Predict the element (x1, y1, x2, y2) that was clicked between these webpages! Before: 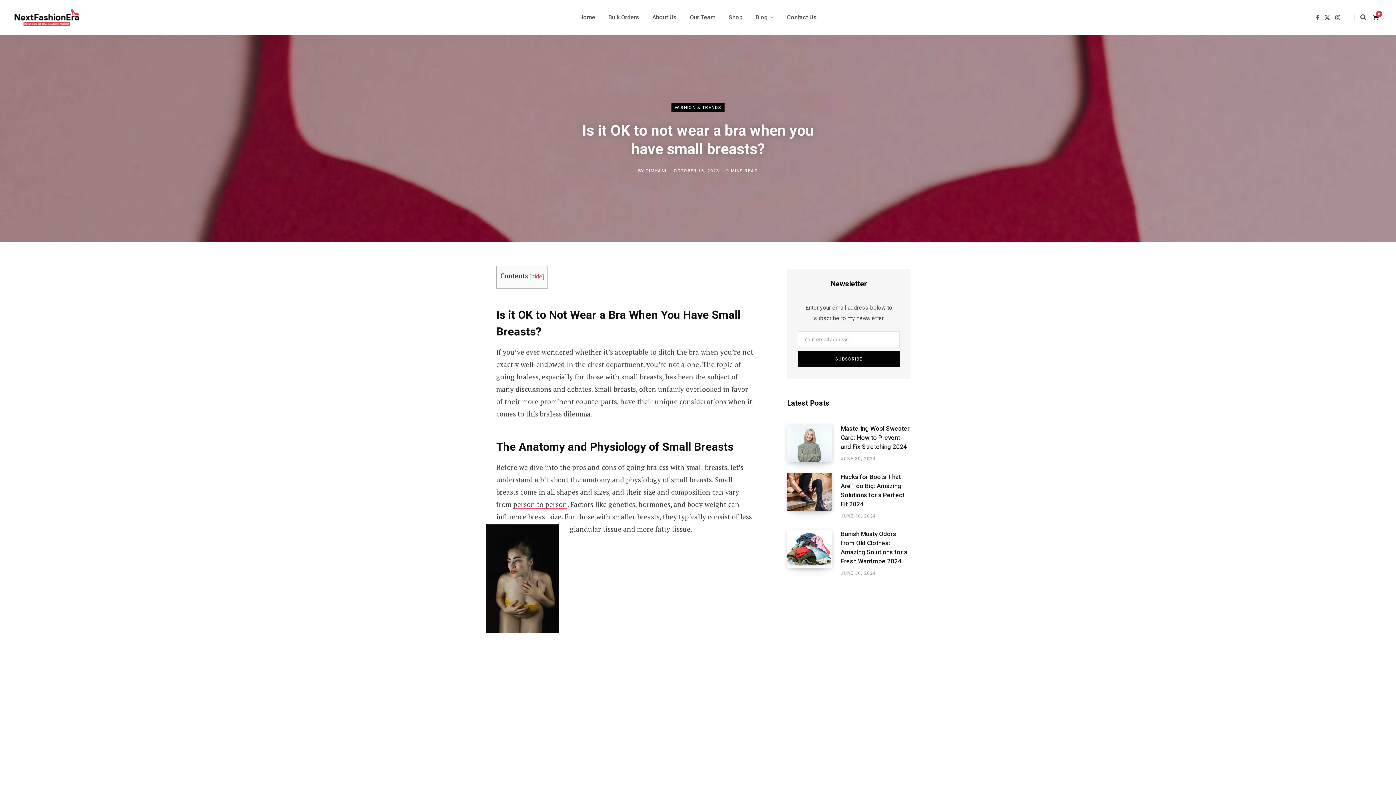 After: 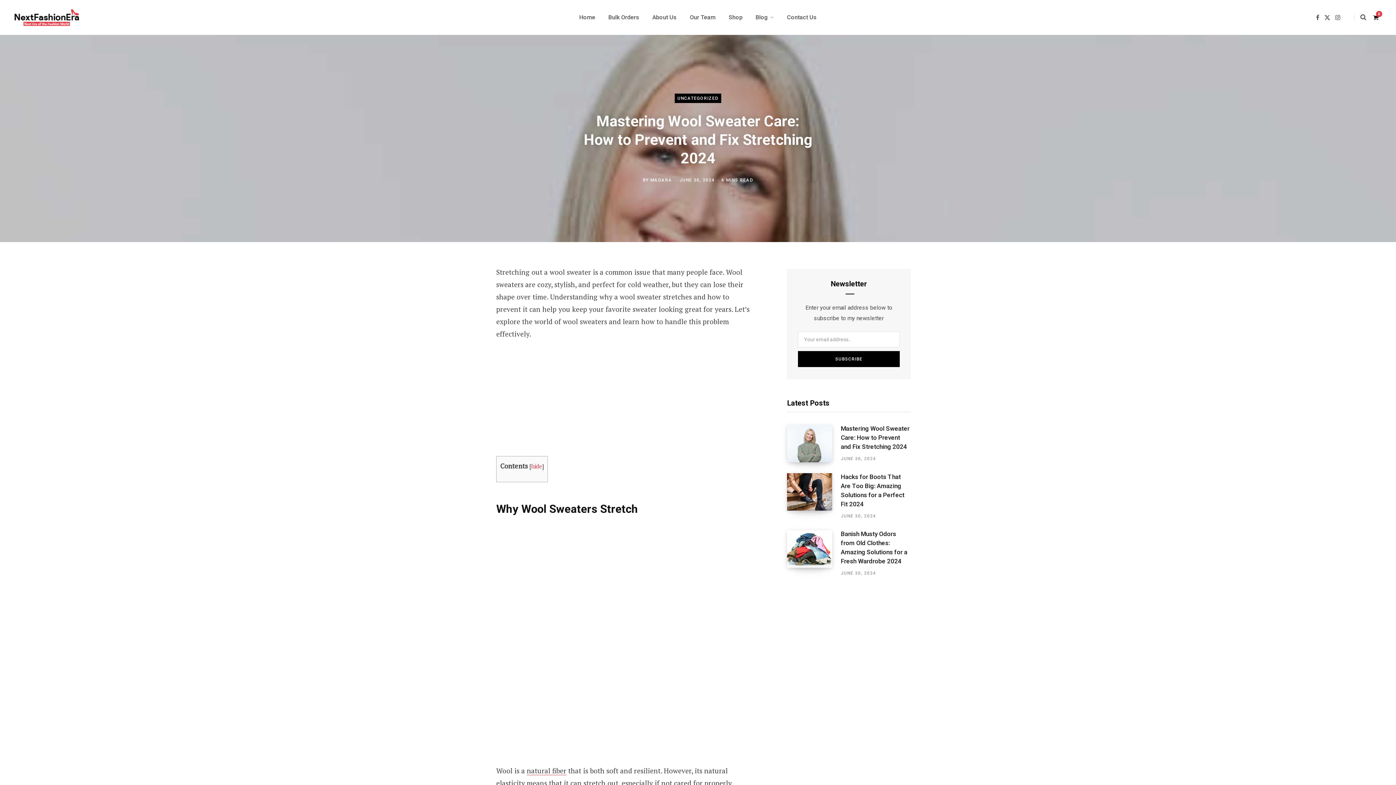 Action: label: Mastering Wool Sweater Care: How to Prevent and Fix Stretching 2024 bbox: (841, 424, 910, 451)